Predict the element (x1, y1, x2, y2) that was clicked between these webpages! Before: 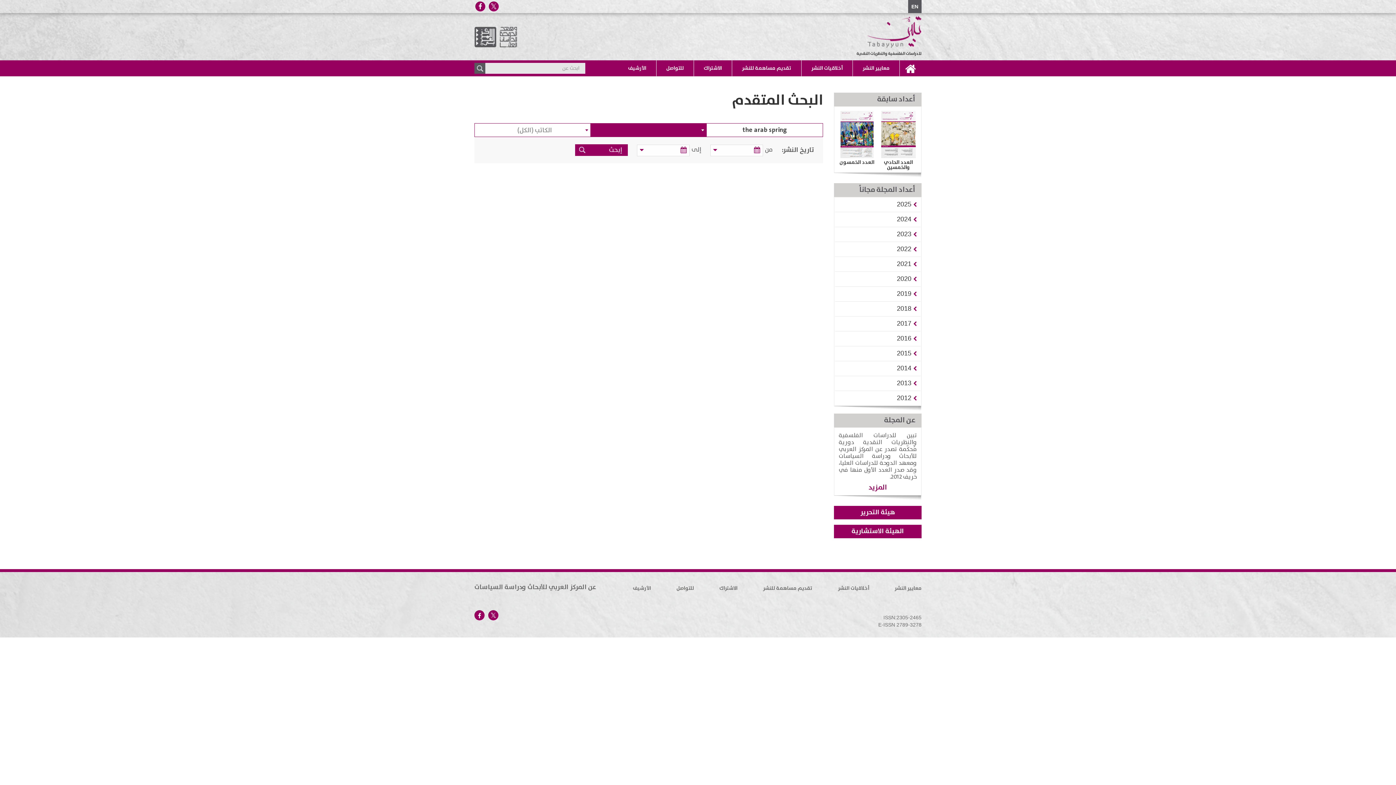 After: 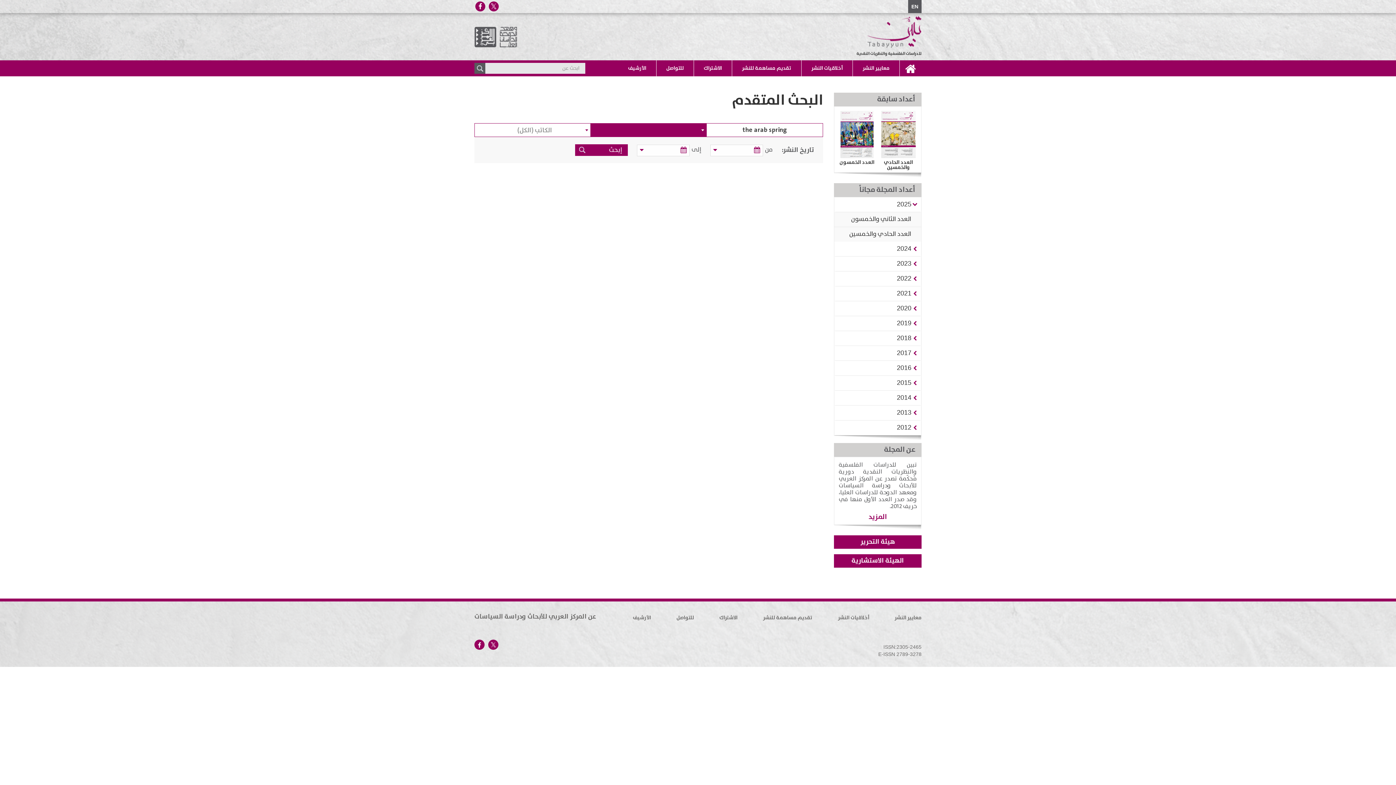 Action: label: 2025 bbox: (897, 200, 911, 208)